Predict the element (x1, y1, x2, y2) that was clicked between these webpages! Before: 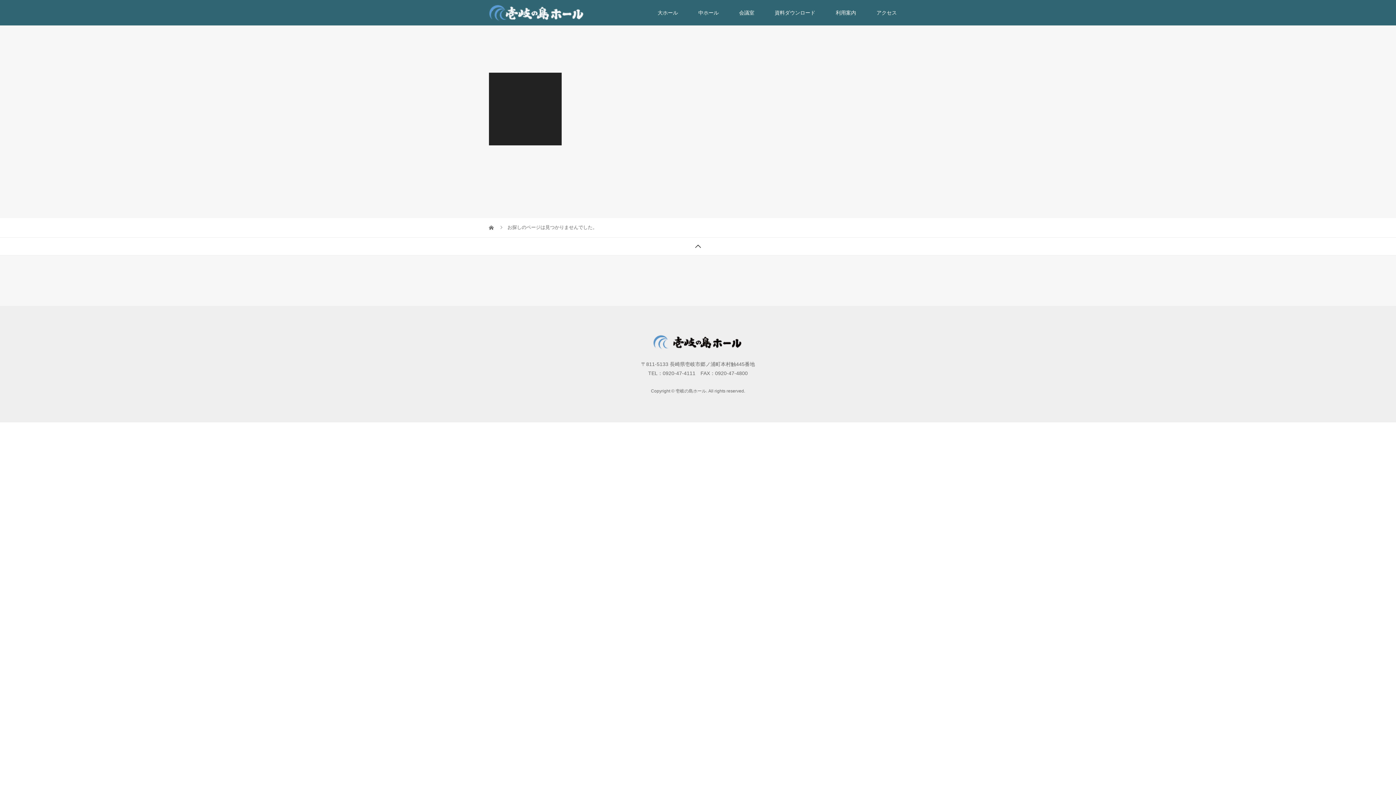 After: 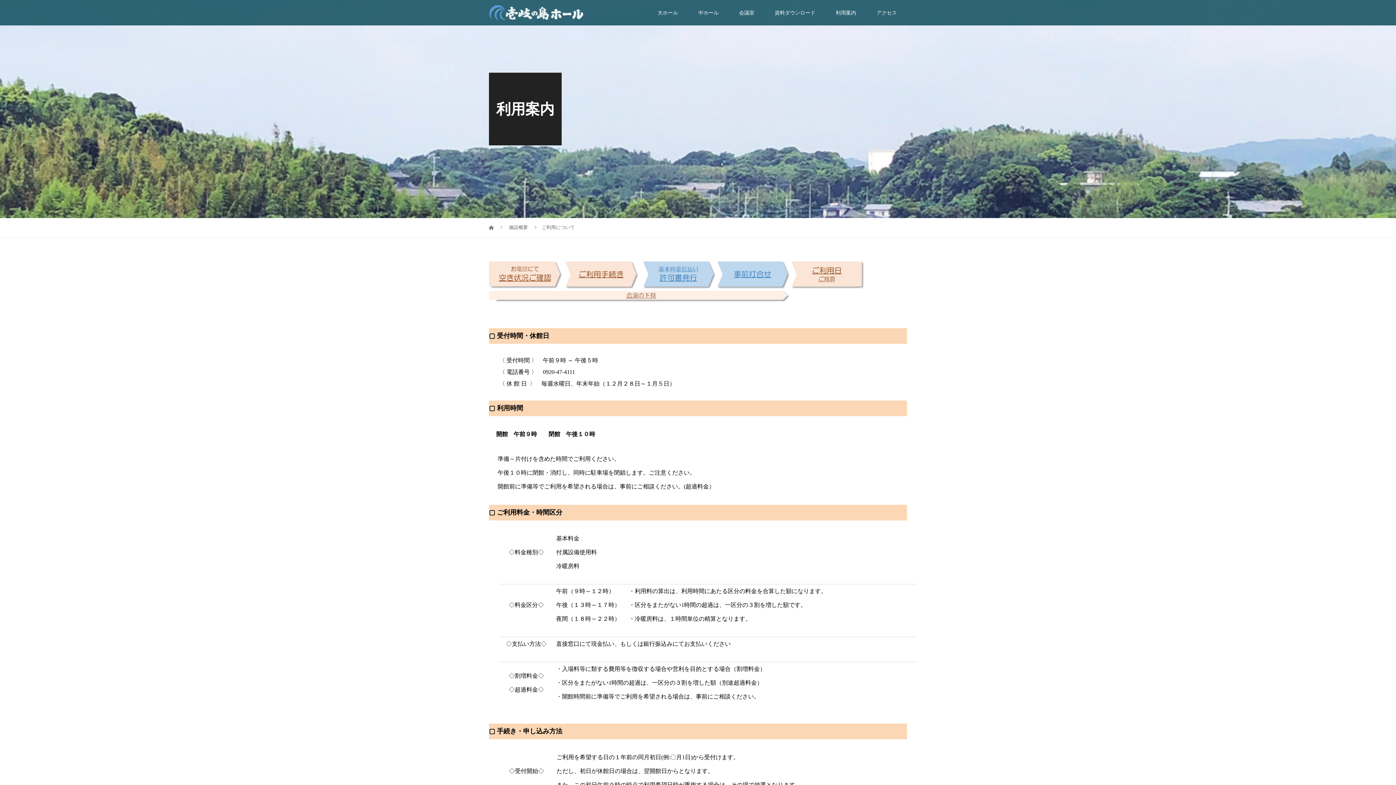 Action: bbox: (825, 0, 866, 25) label: 利用案内